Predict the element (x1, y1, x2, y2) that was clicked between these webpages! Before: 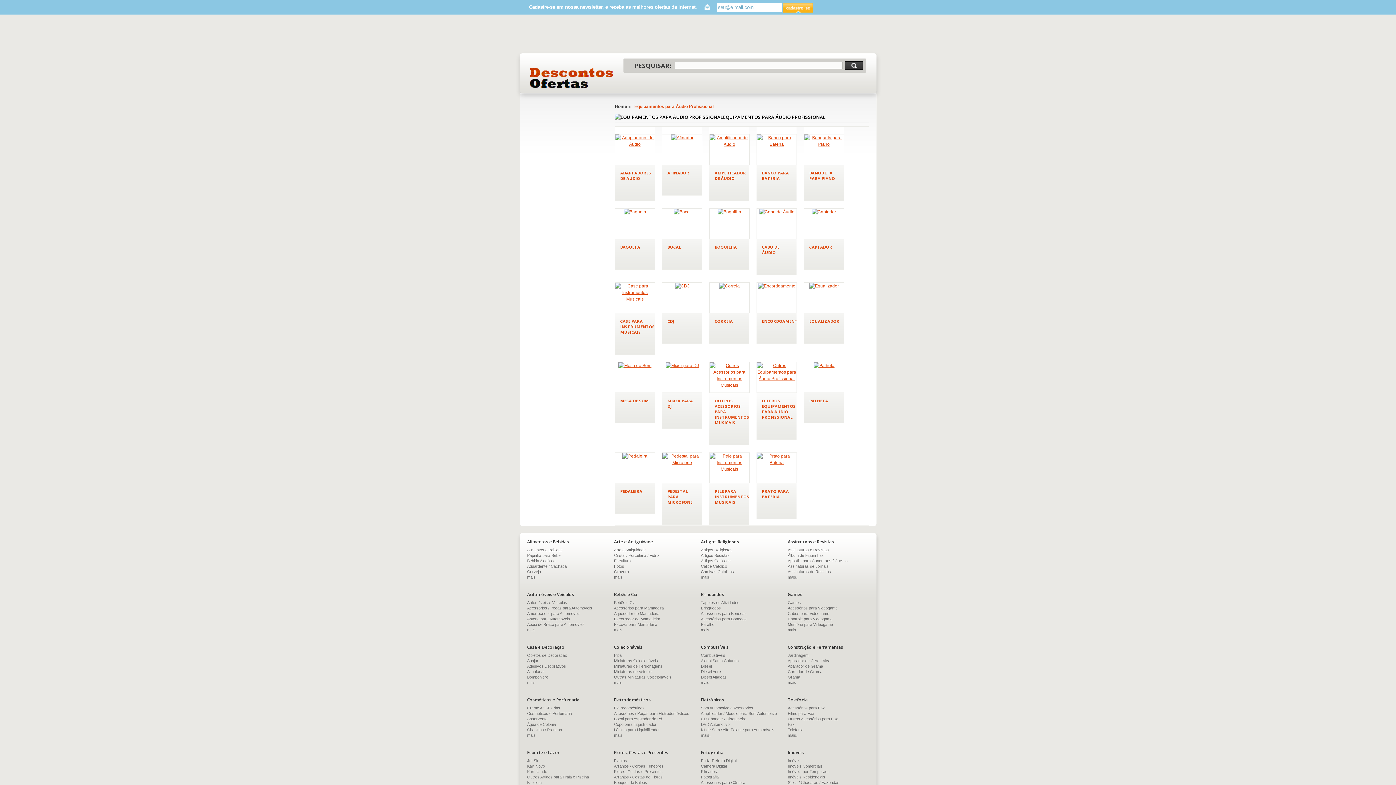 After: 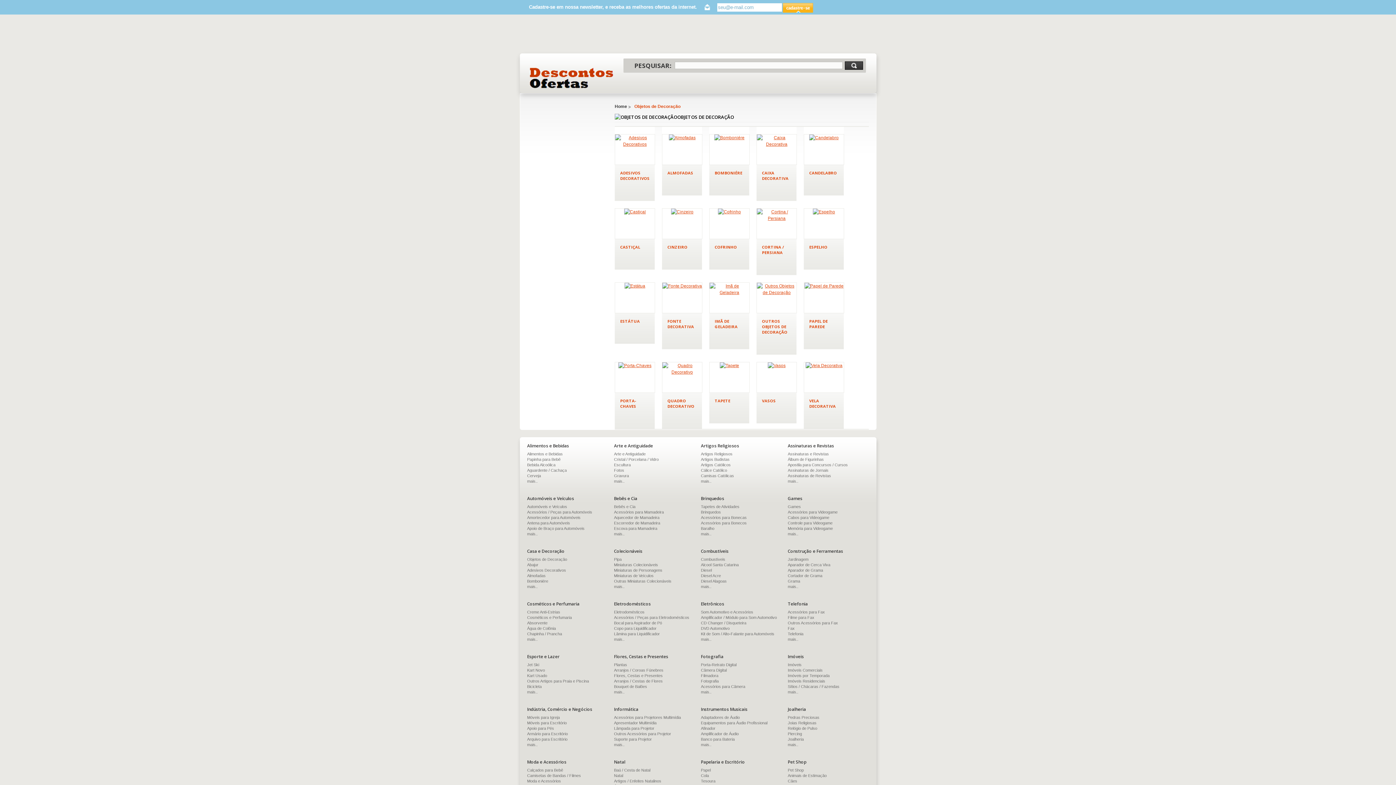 Action: bbox: (527, 653, 567, 657) label: Objetos de Decoração